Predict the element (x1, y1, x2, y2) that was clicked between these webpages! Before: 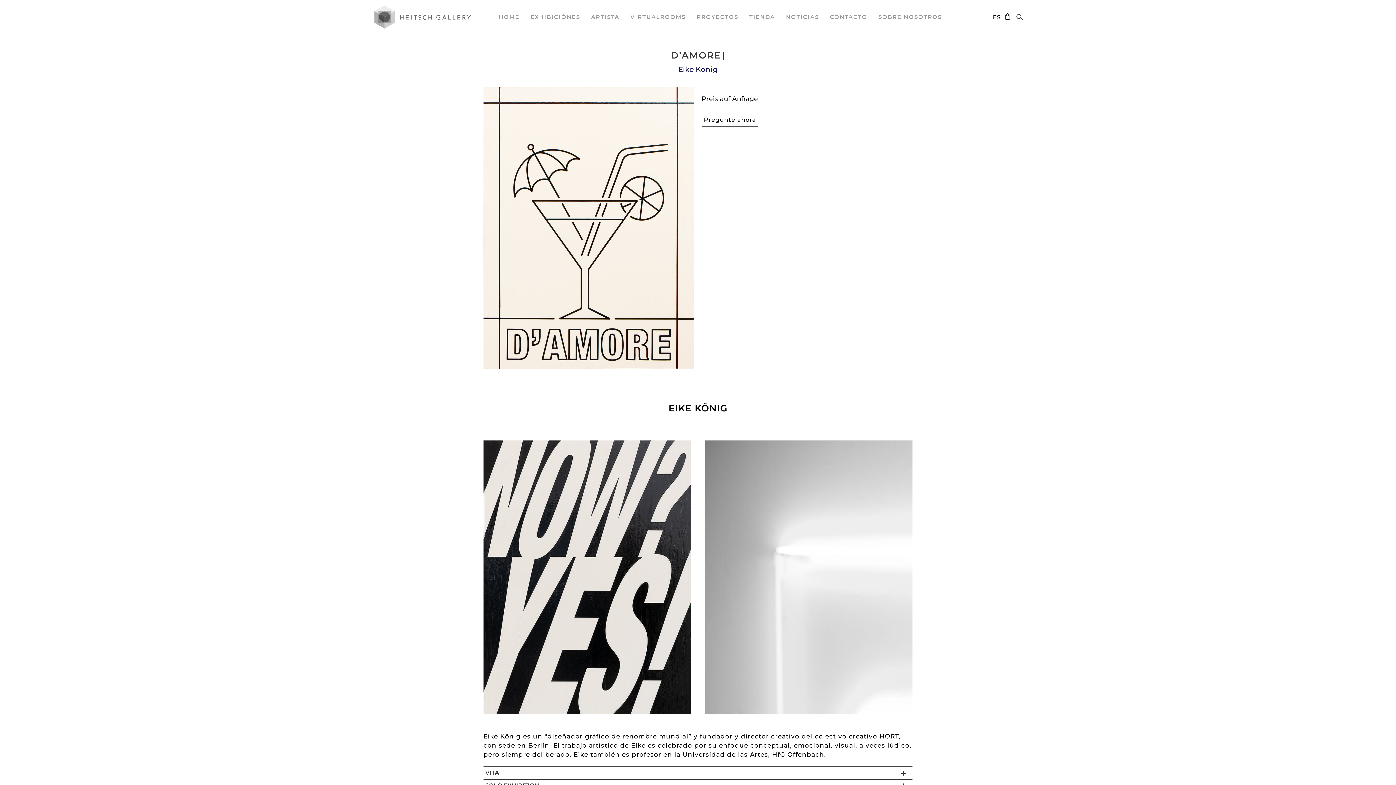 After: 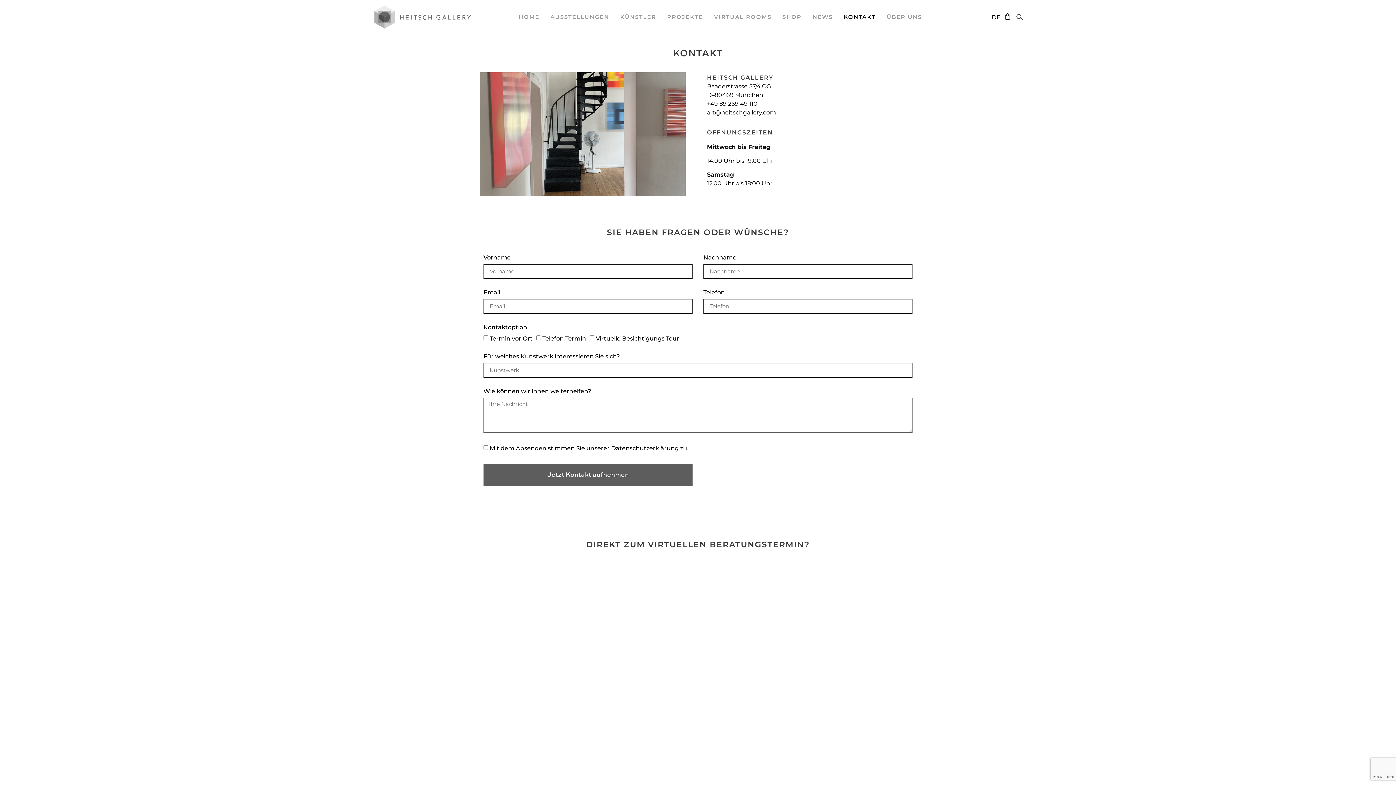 Action: bbox: (701, 112, 758, 126) label: Pregunte ahora